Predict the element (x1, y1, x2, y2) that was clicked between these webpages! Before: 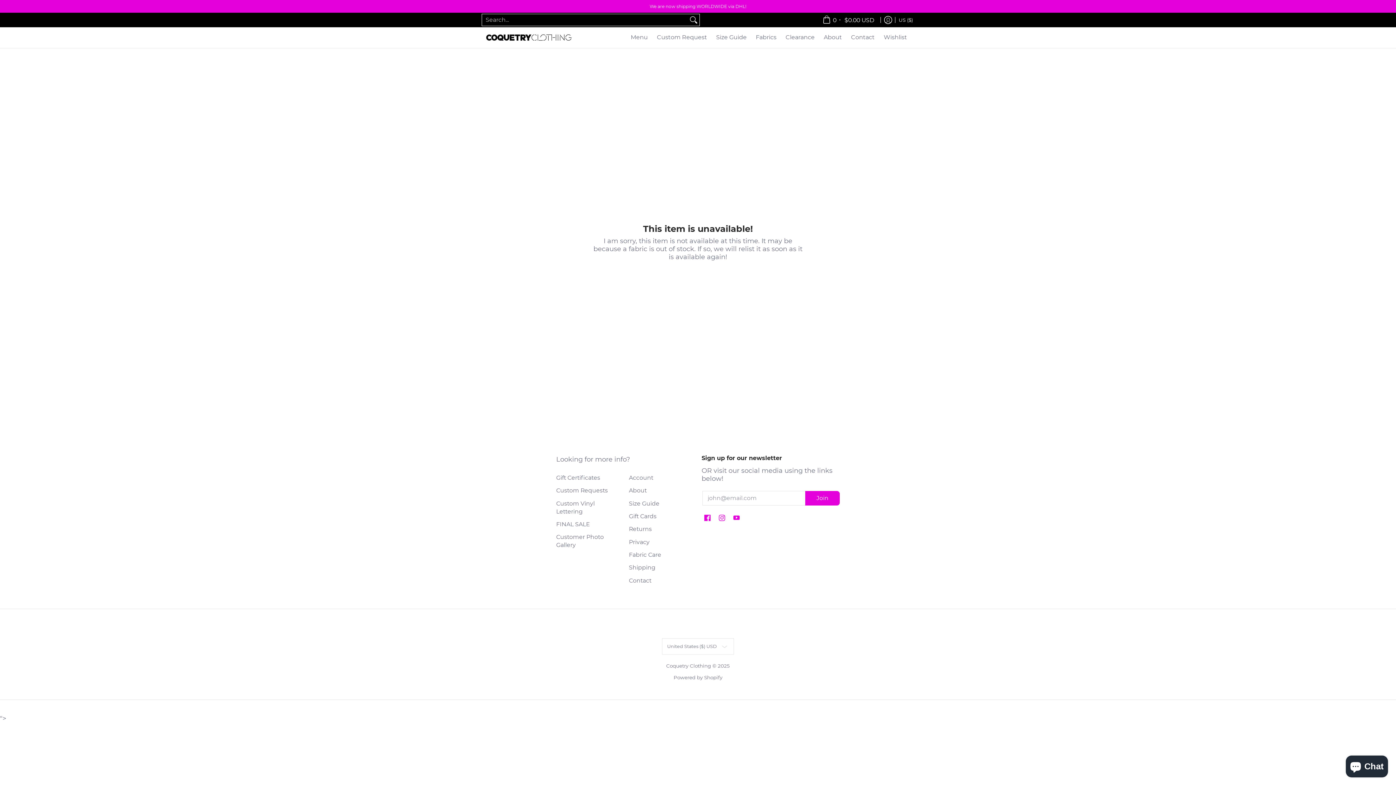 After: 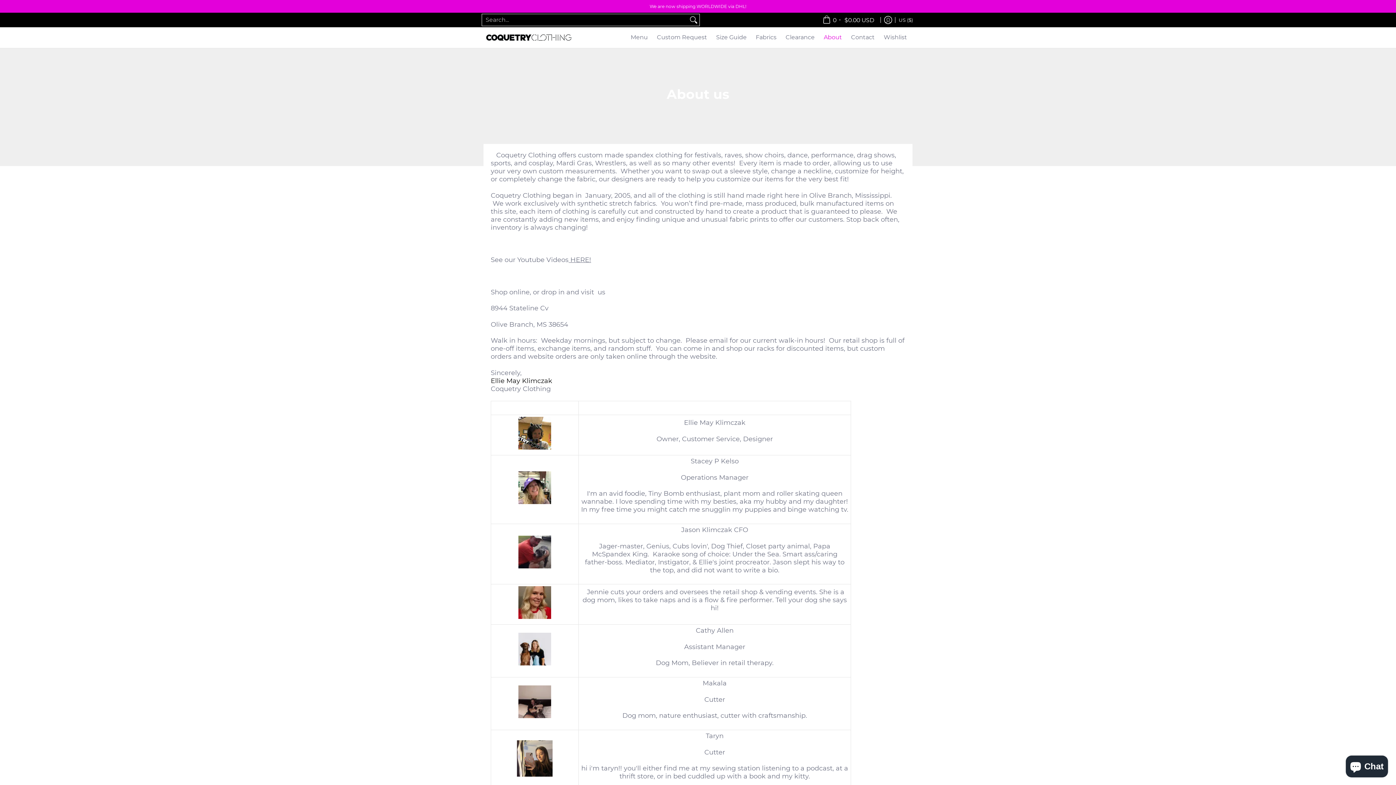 Action: label: About bbox: (629, 484, 694, 497)